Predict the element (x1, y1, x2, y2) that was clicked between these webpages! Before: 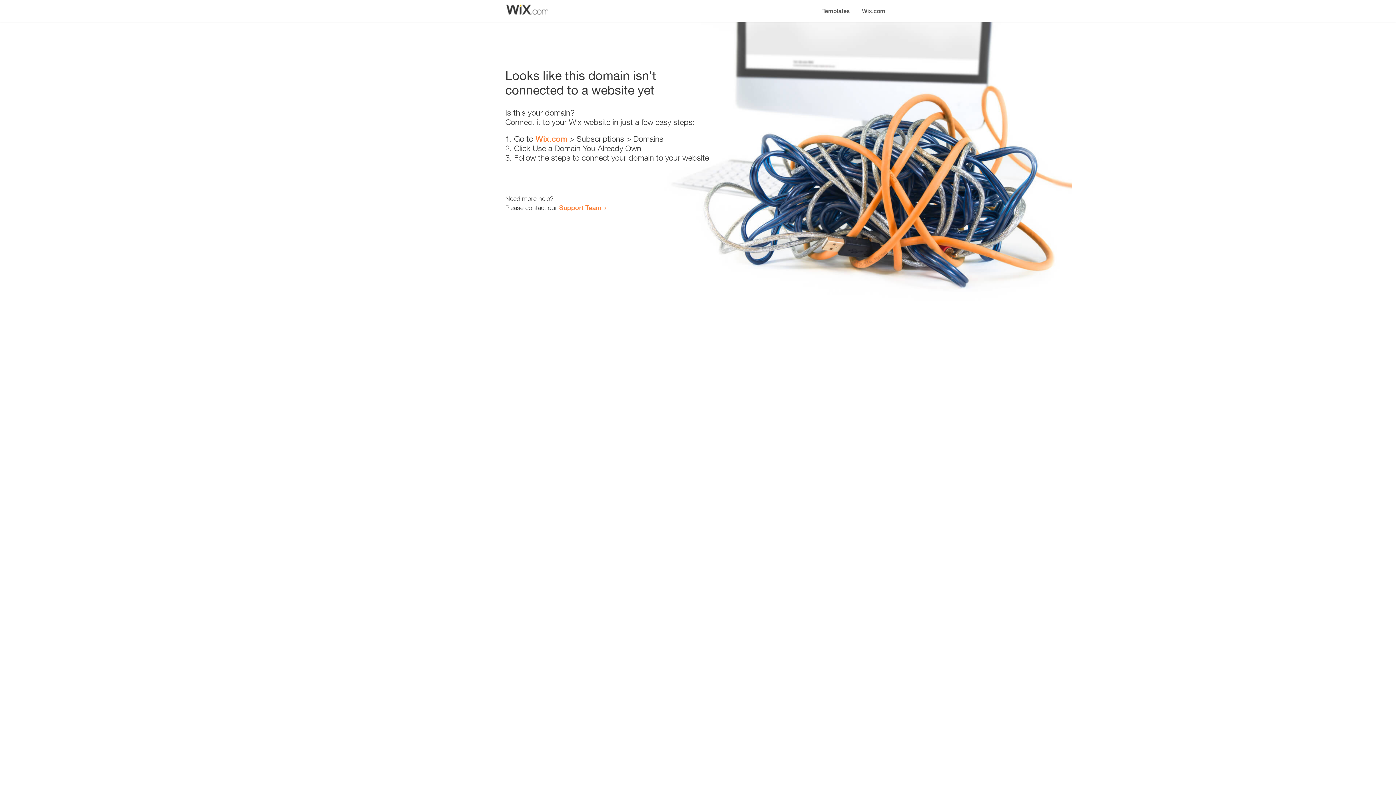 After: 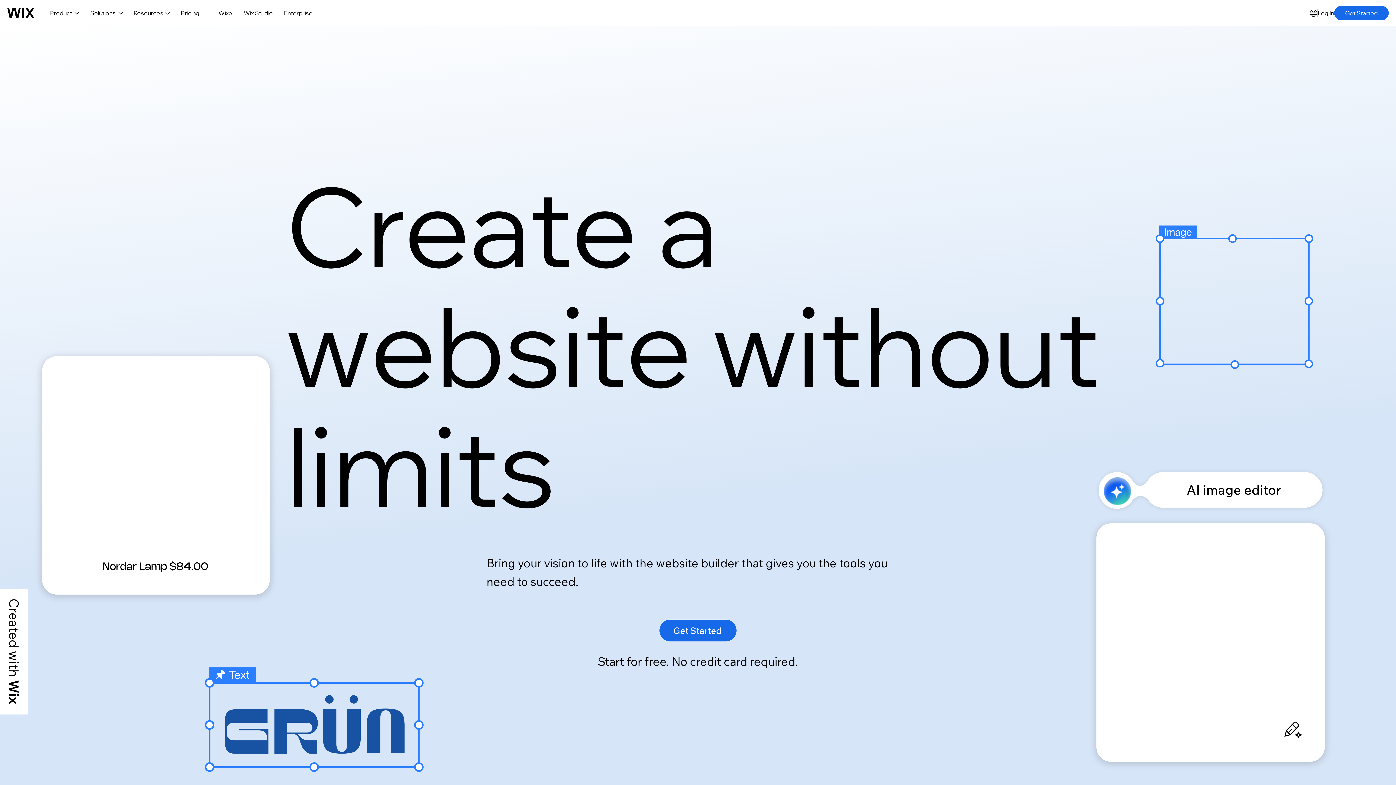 Action: label: Wix.com bbox: (856, 0, 890, 14)